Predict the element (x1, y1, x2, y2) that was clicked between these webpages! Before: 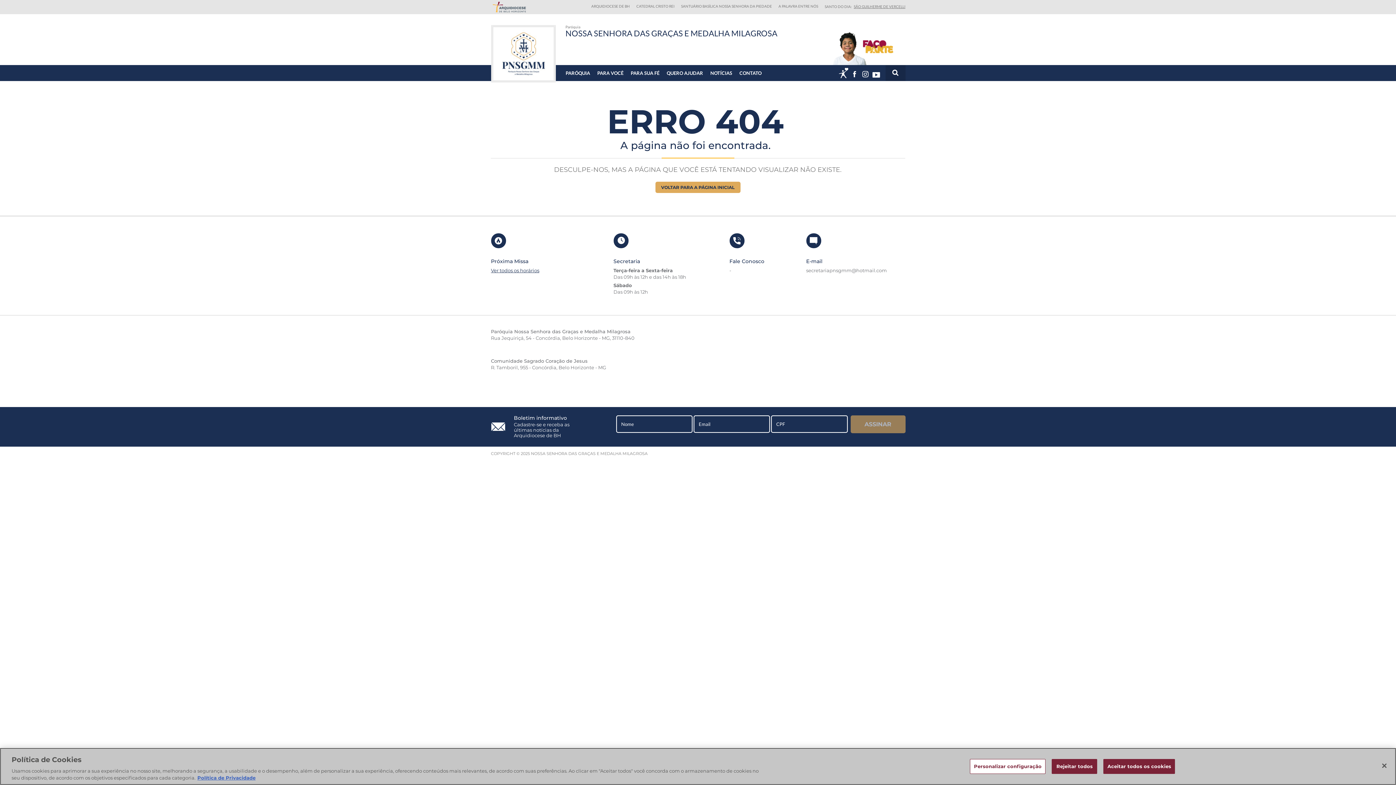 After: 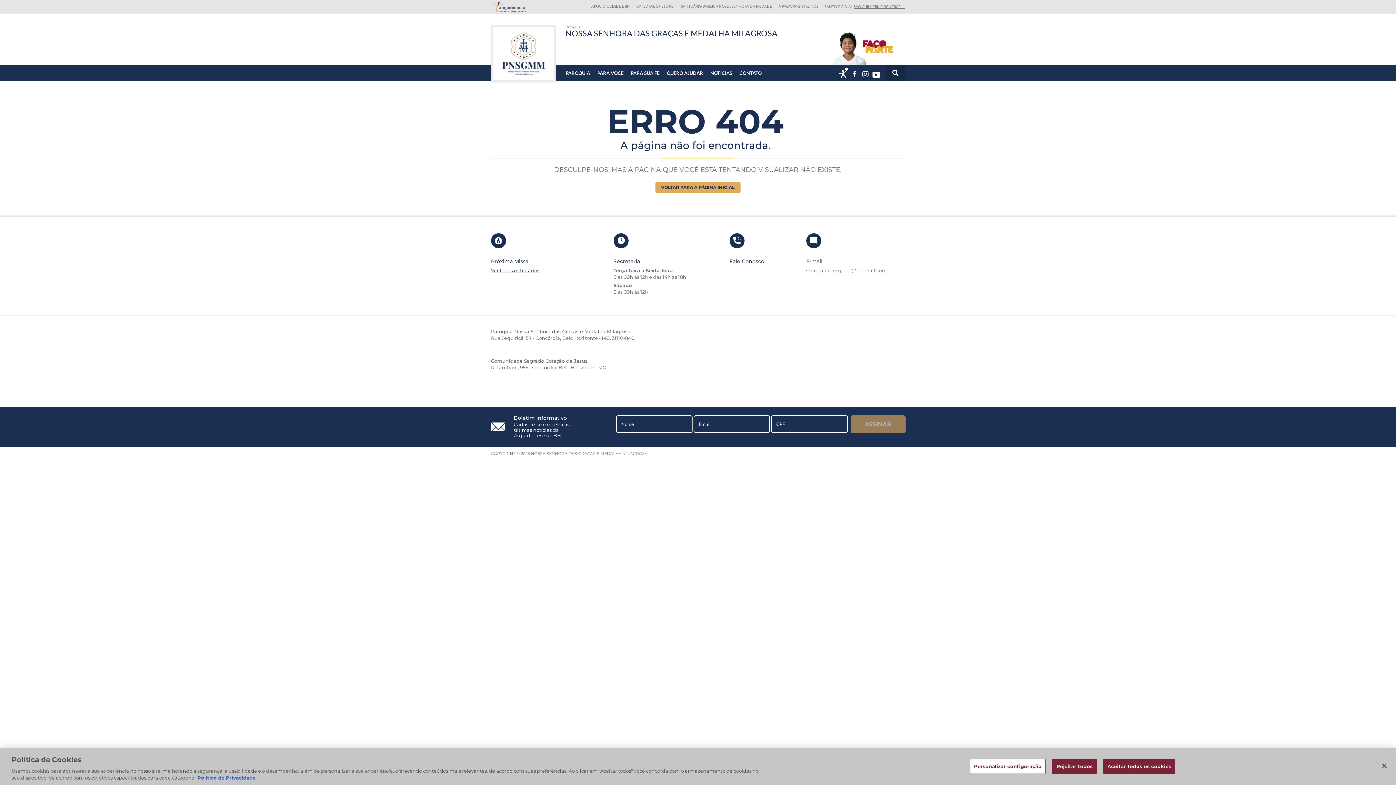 Action: bbox: (832, 41, 905, 47)